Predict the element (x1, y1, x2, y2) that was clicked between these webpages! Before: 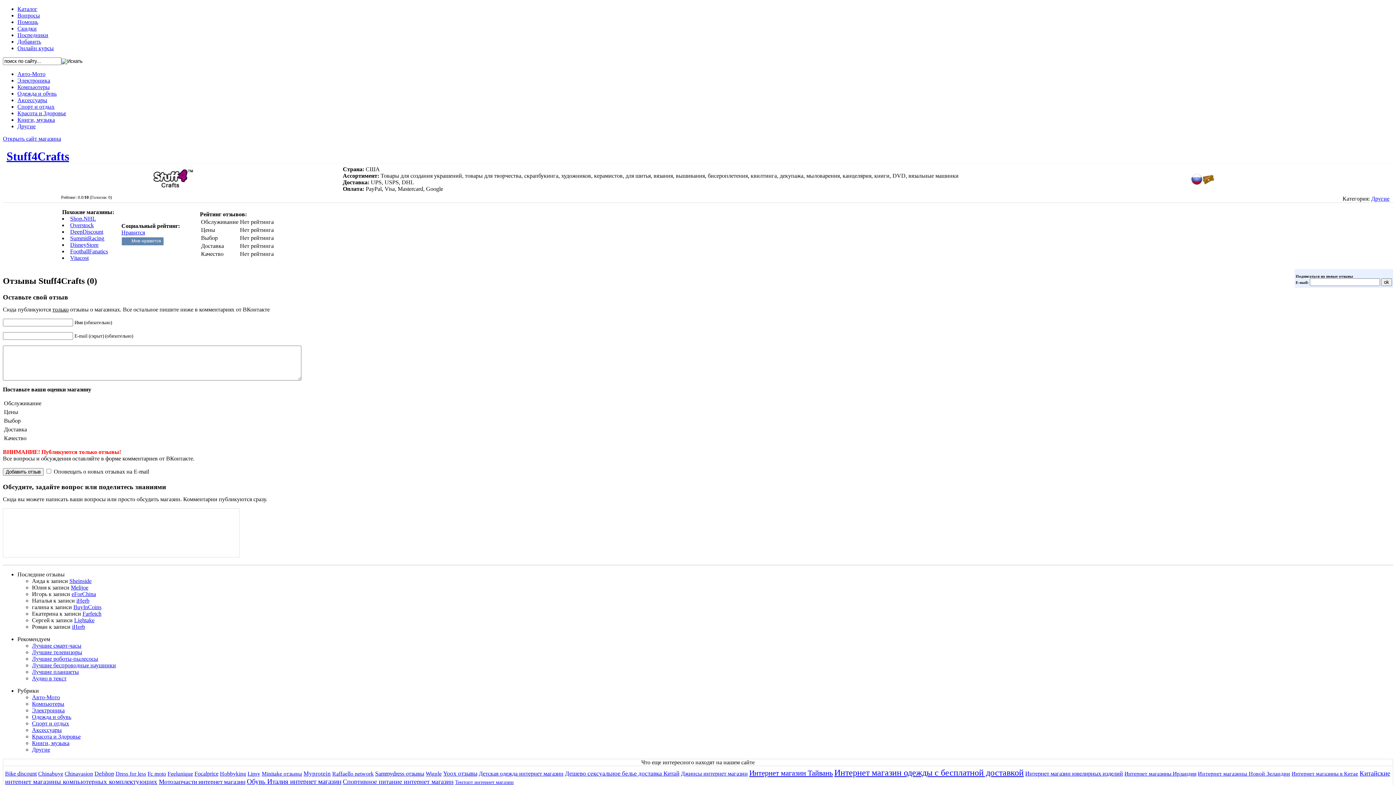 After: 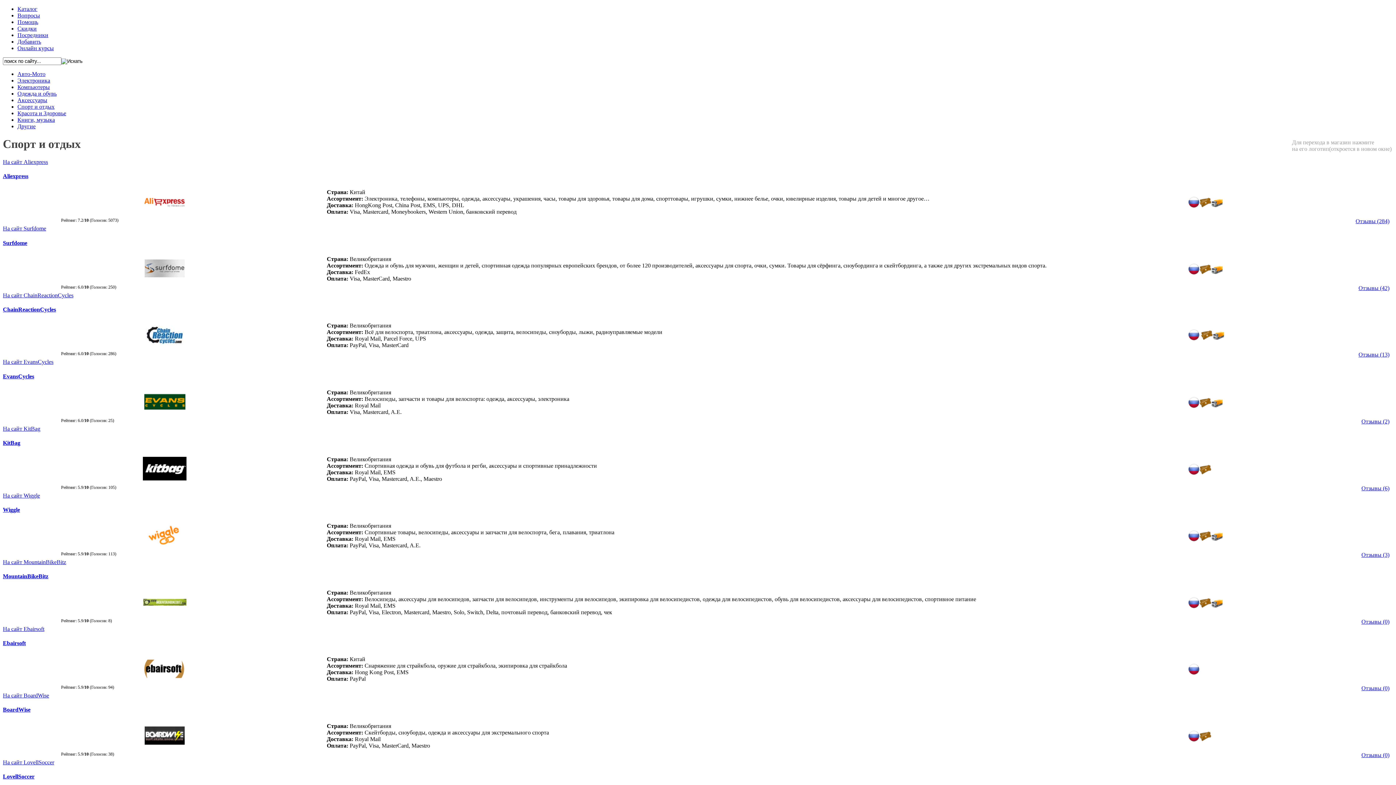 Action: bbox: (32, 720, 69, 726) label: Спорт и отдых